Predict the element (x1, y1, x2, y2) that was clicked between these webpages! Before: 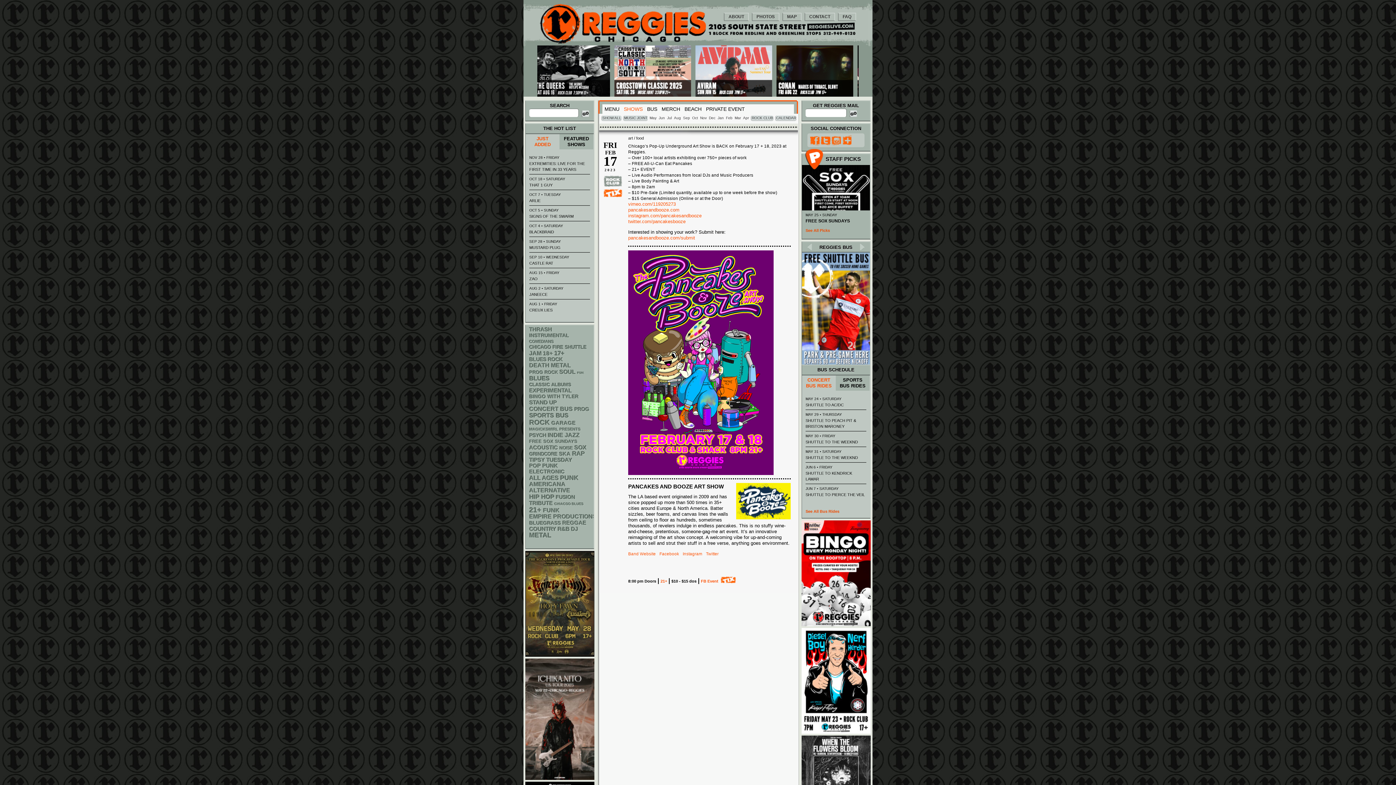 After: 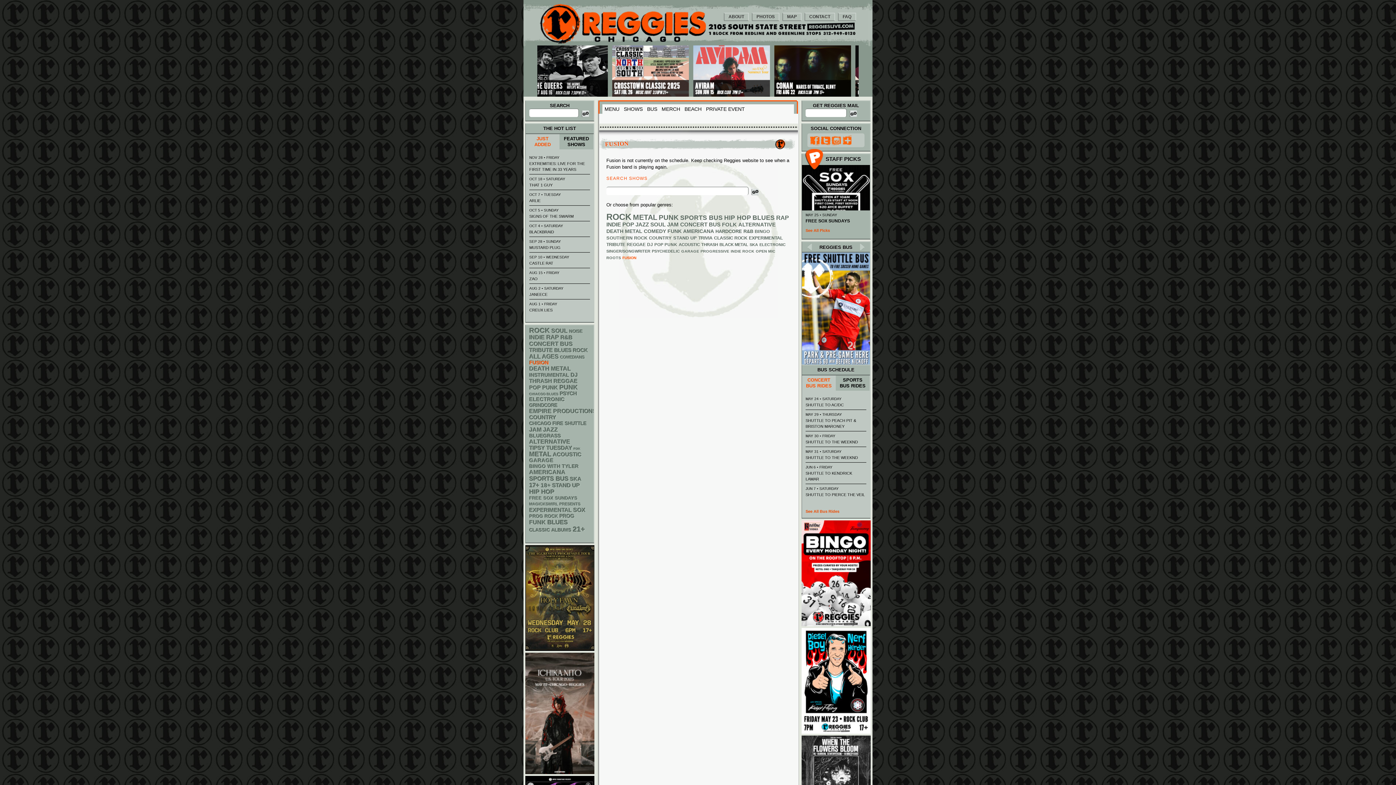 Action: label: Fusion () bbox: (556, 494, 575, 500)